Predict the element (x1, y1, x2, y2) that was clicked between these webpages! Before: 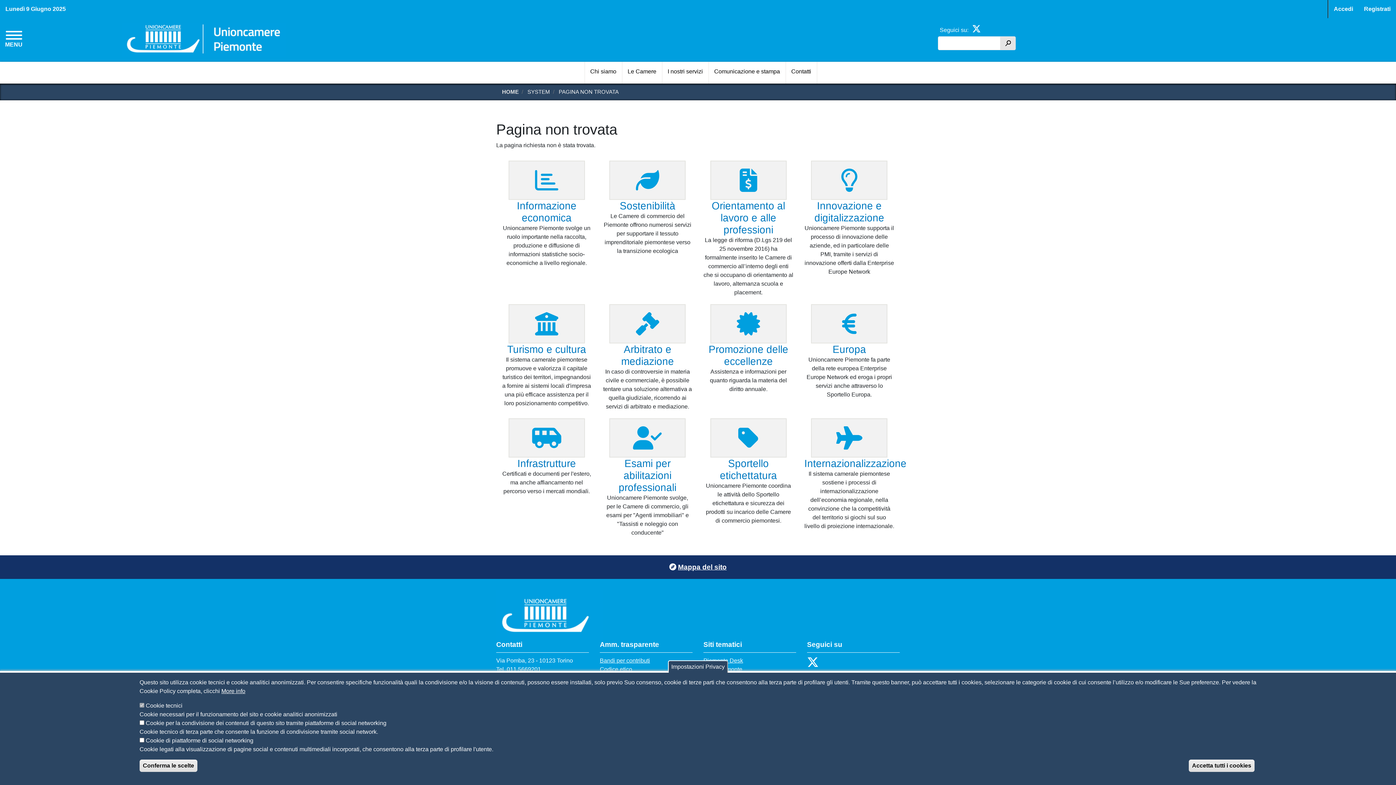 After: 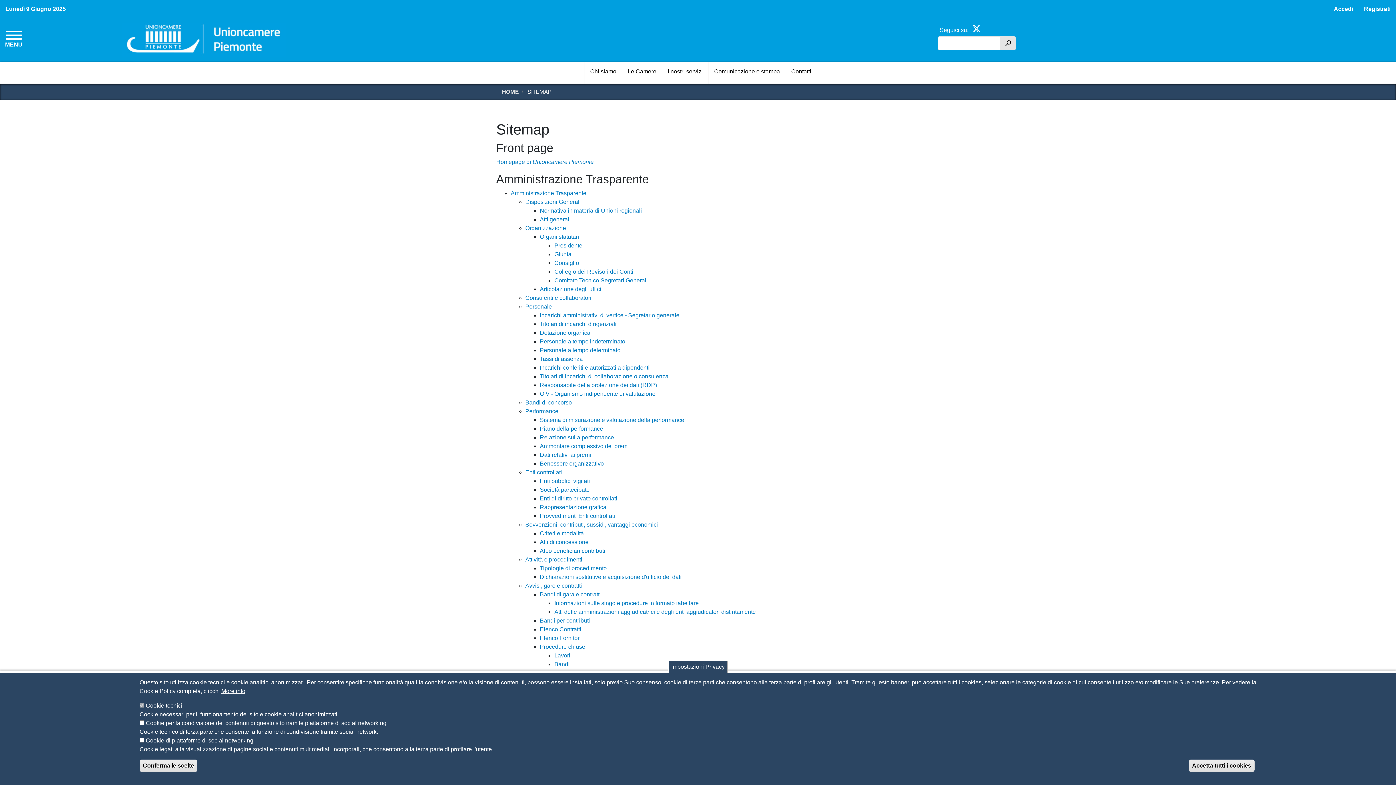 Action: label: Mappa del sito bbox: (678, 561, 726, 573)